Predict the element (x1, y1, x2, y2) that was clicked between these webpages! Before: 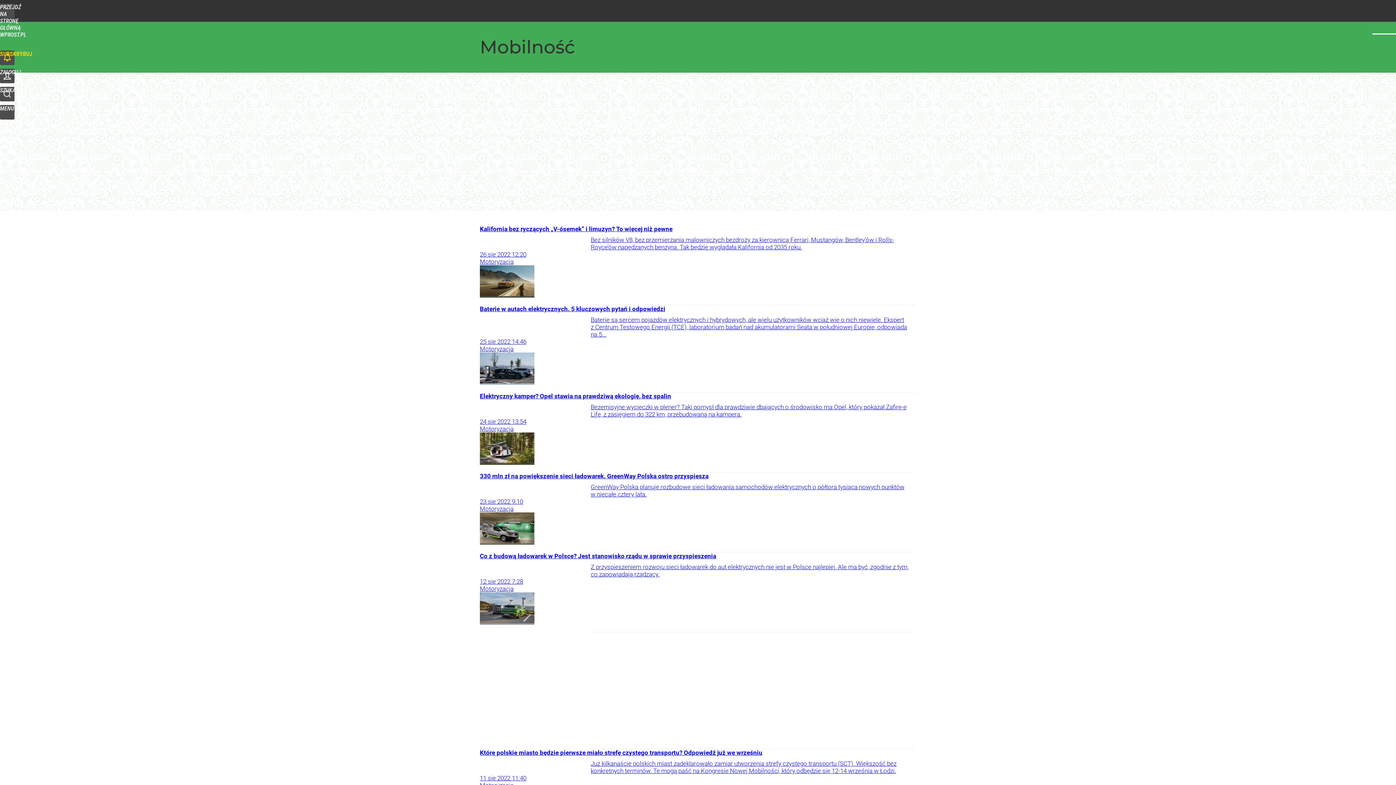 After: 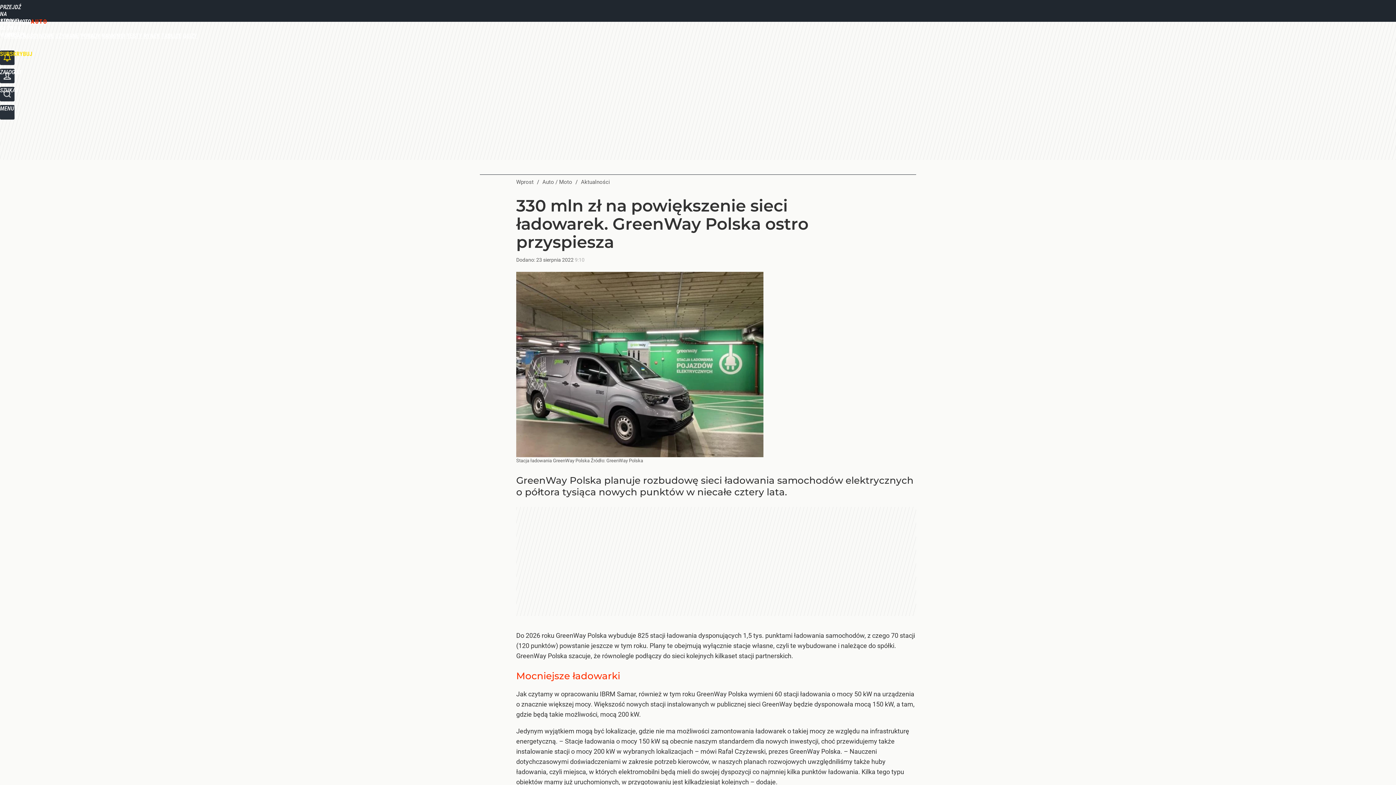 Action: label: 330 mln zł na powiększenie sieci ładowarek. GreenWay Polska ostro przyspiesza

GreenWay Polska planuje rozbudowę sieci ładowania samochodów elektrycznych o półtora tysiąca nowych punktów w niecałe cztery lata.

23 sie 2022 9:10
Motoryzacja bbox: (480, 472, 916, 545)